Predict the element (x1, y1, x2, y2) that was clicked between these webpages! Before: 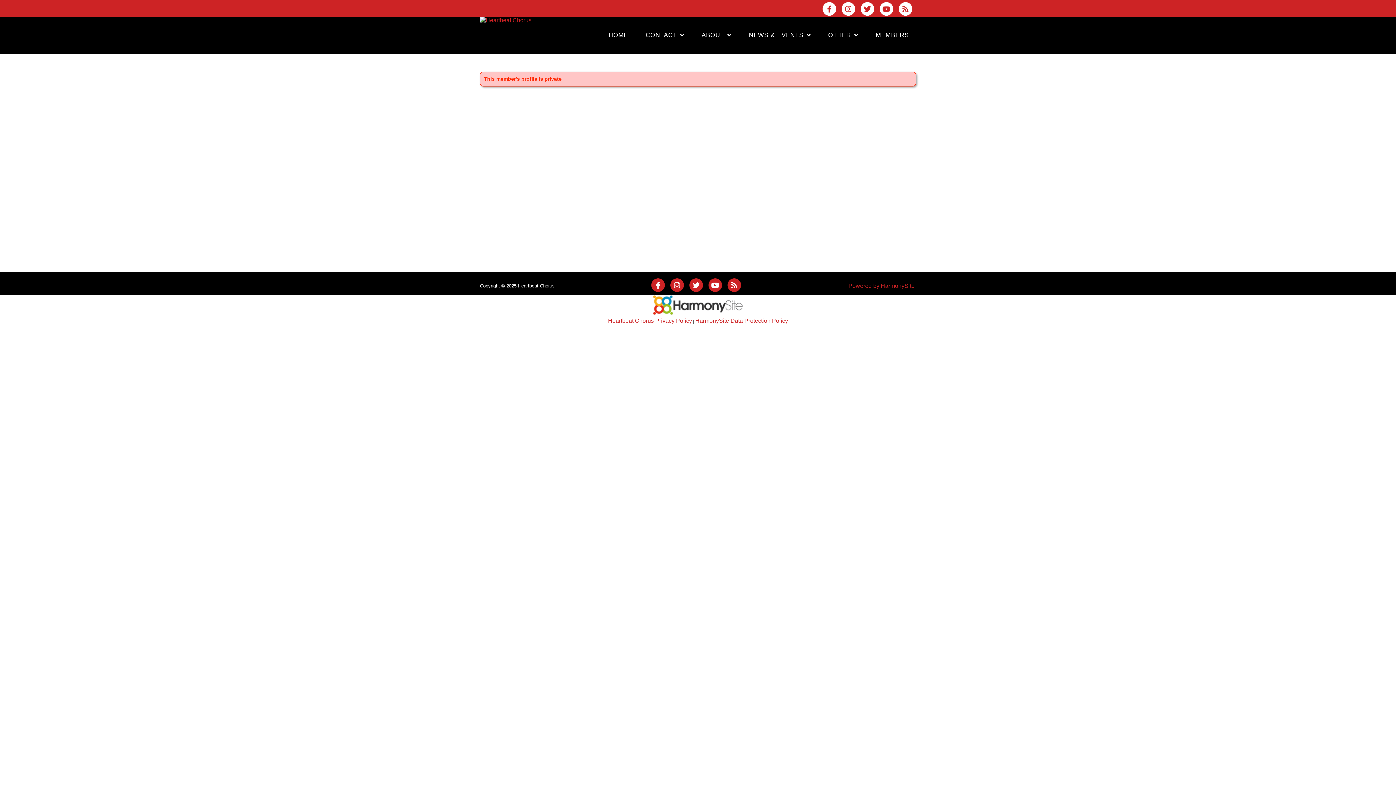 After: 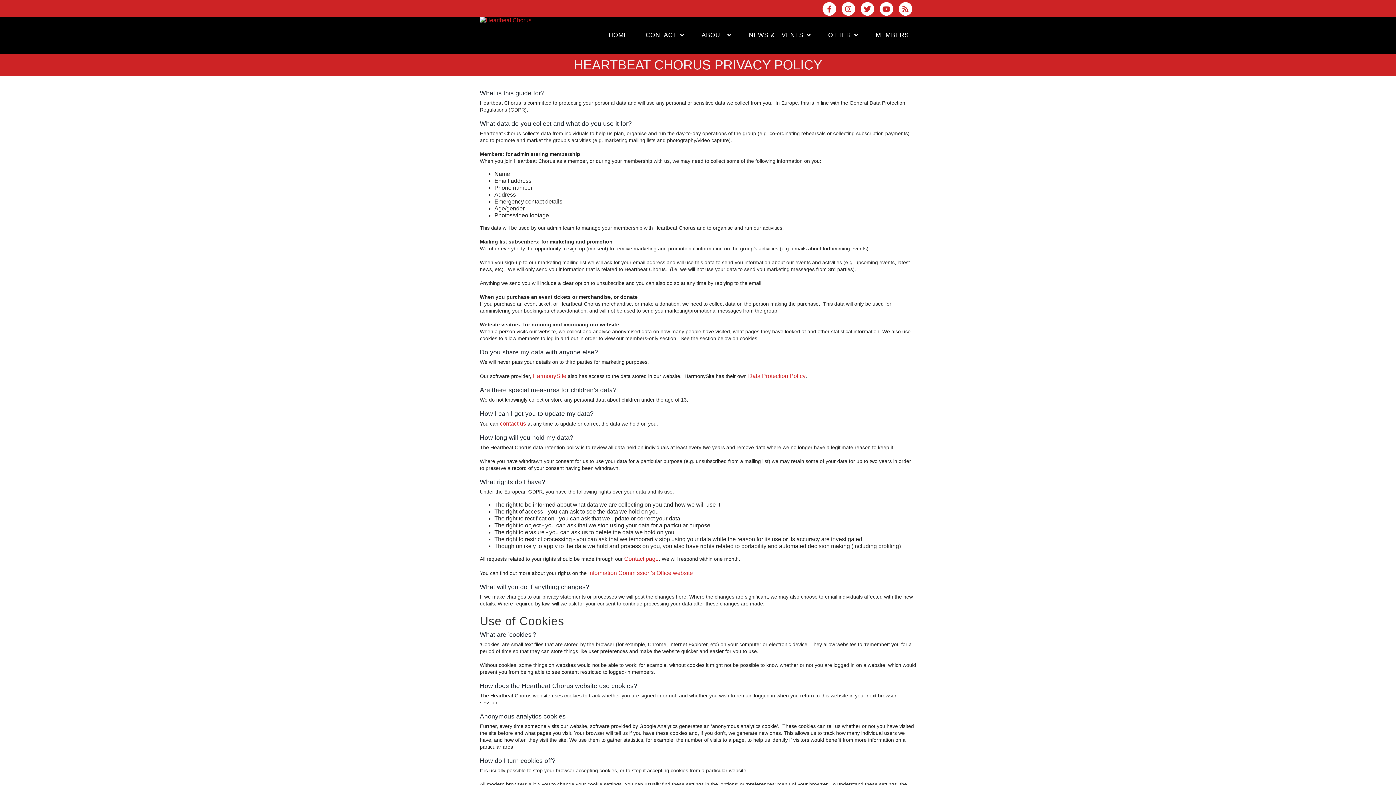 Action: label: Heartbeat Chorus Privacy Policy bbox: (608, 317, 692, 323)